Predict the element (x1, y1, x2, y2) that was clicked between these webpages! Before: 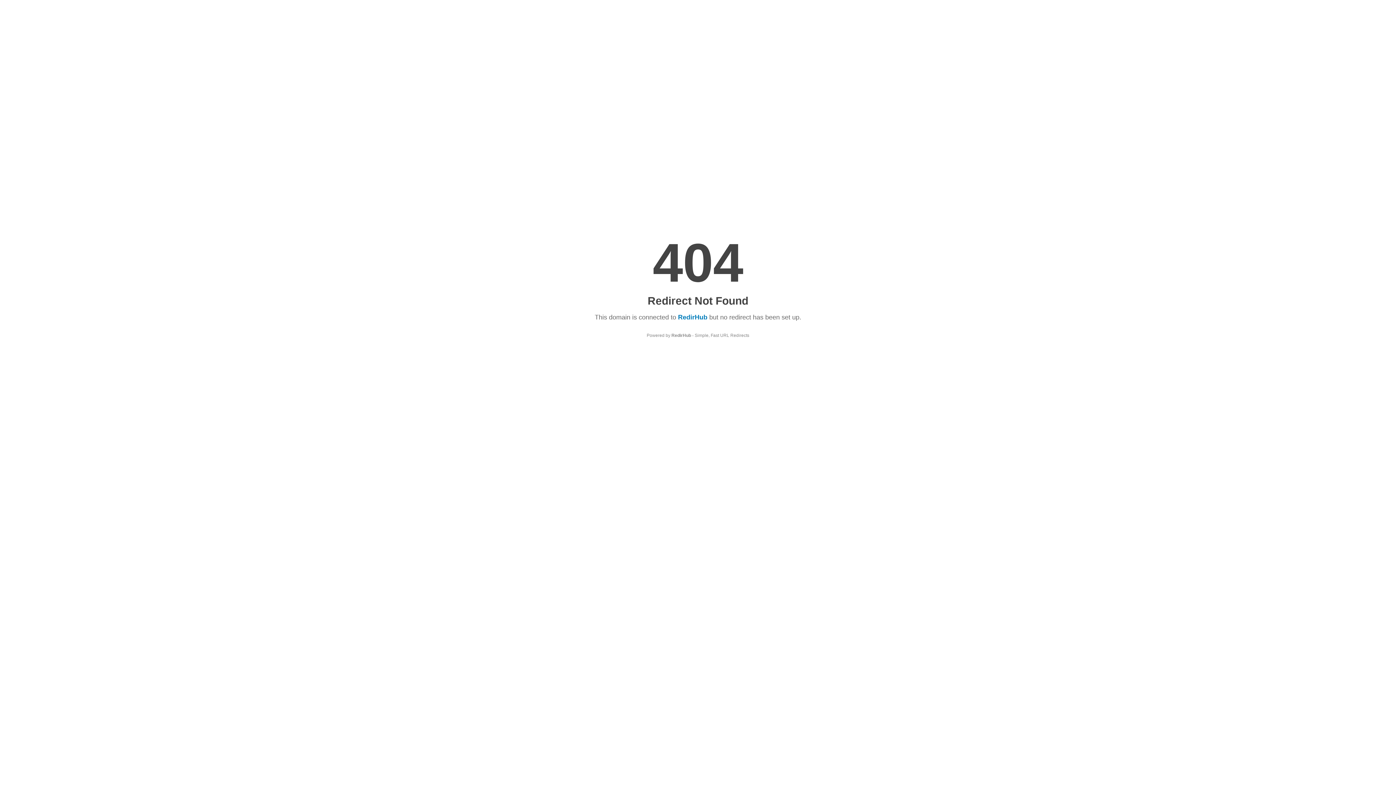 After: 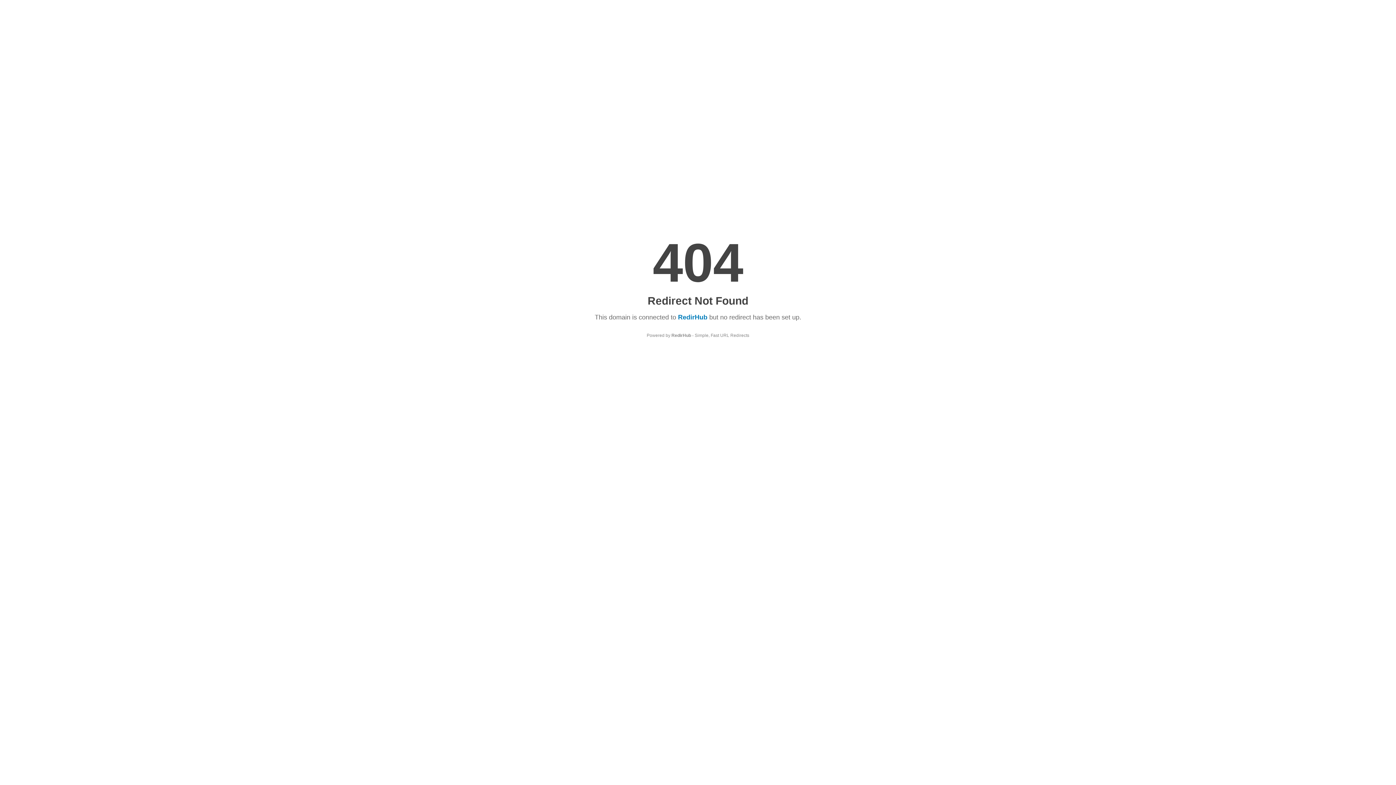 Action: label: RedirHub bbox: (678, 313, 707, 321)